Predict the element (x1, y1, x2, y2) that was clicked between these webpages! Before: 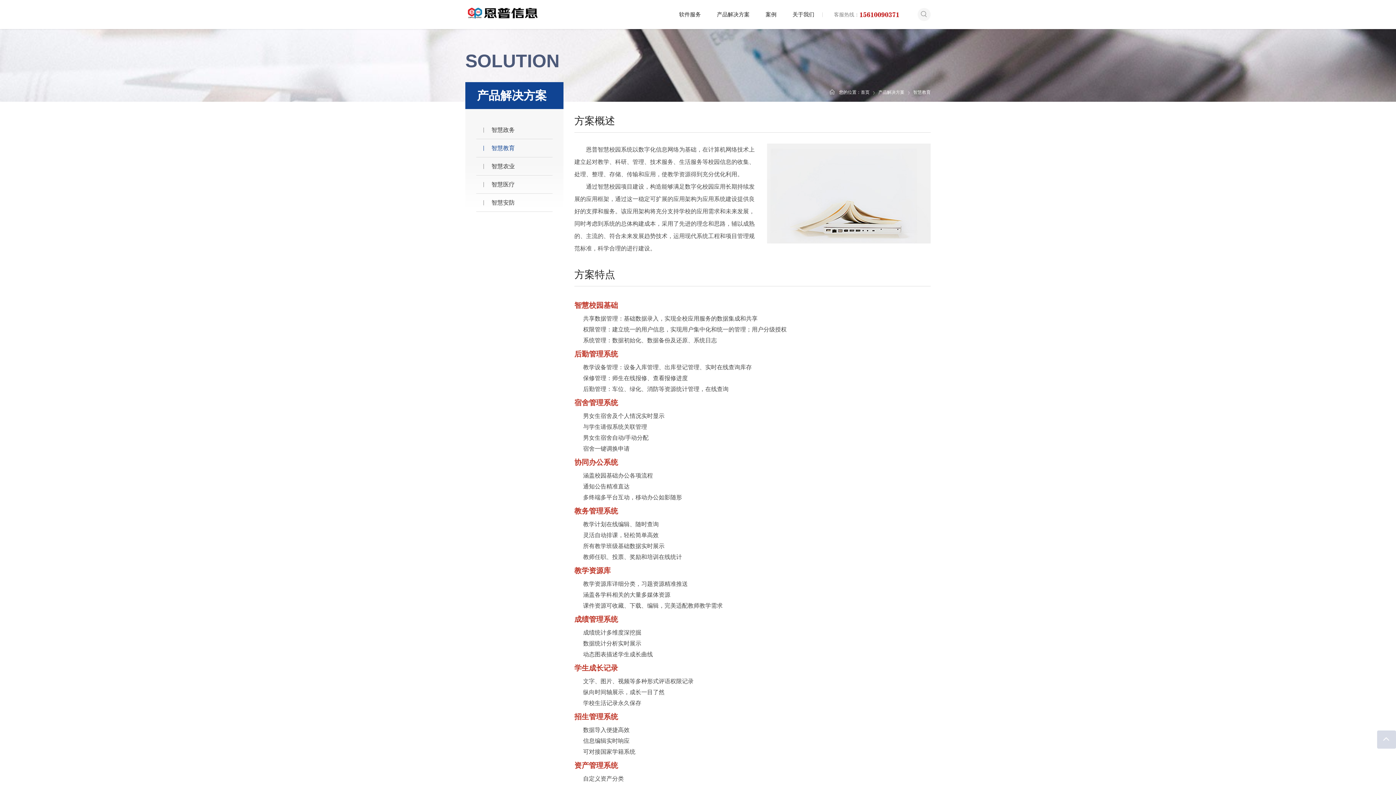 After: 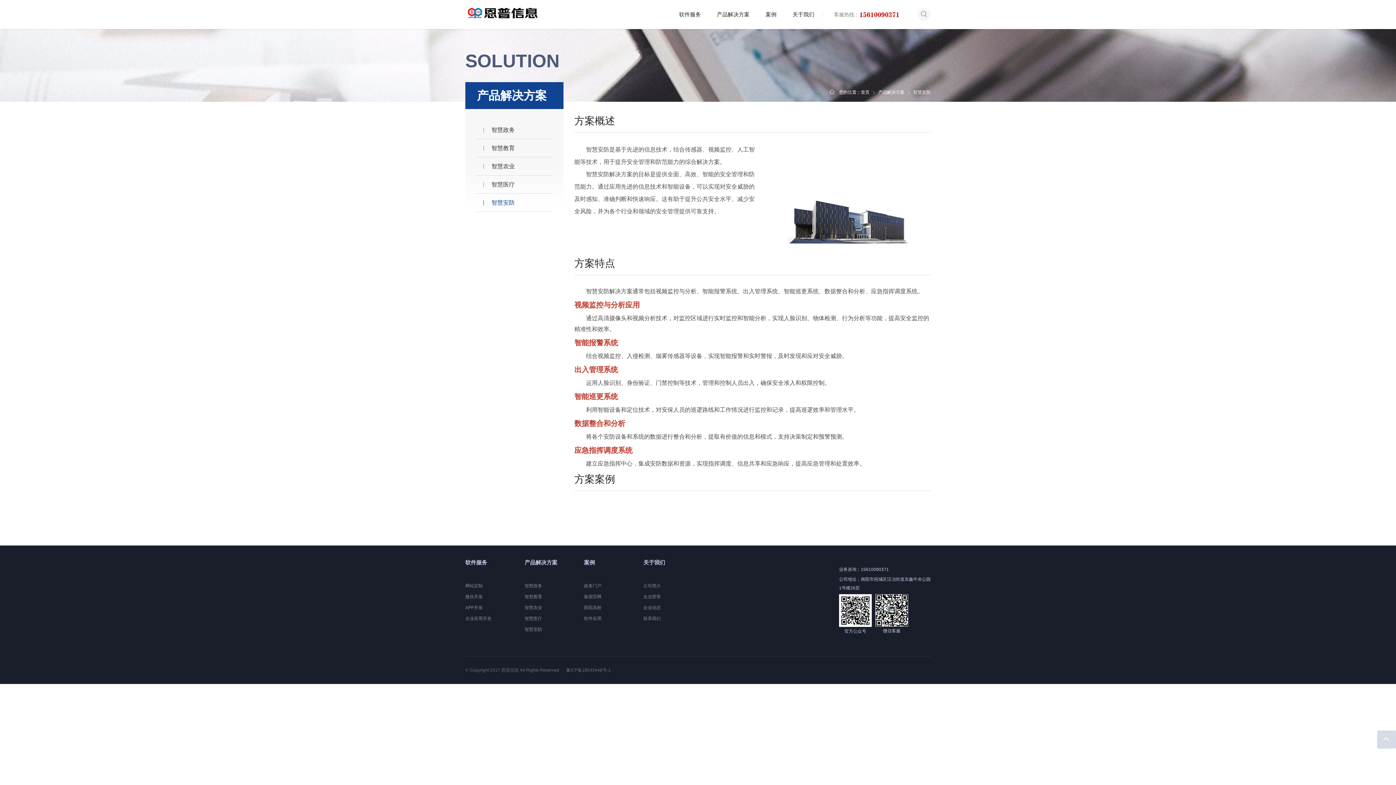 Action: bbox: (476, 193, 552, 211) label: 智慧安防